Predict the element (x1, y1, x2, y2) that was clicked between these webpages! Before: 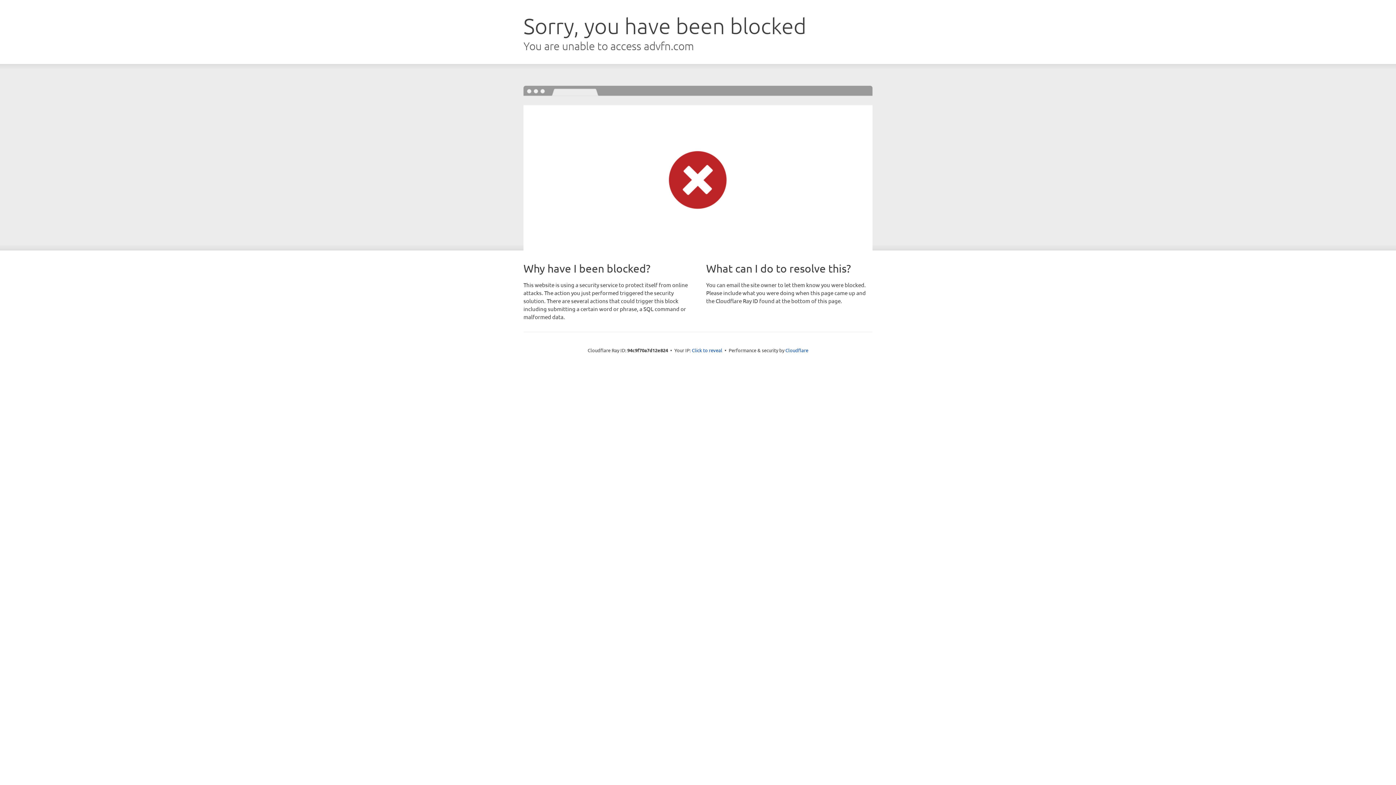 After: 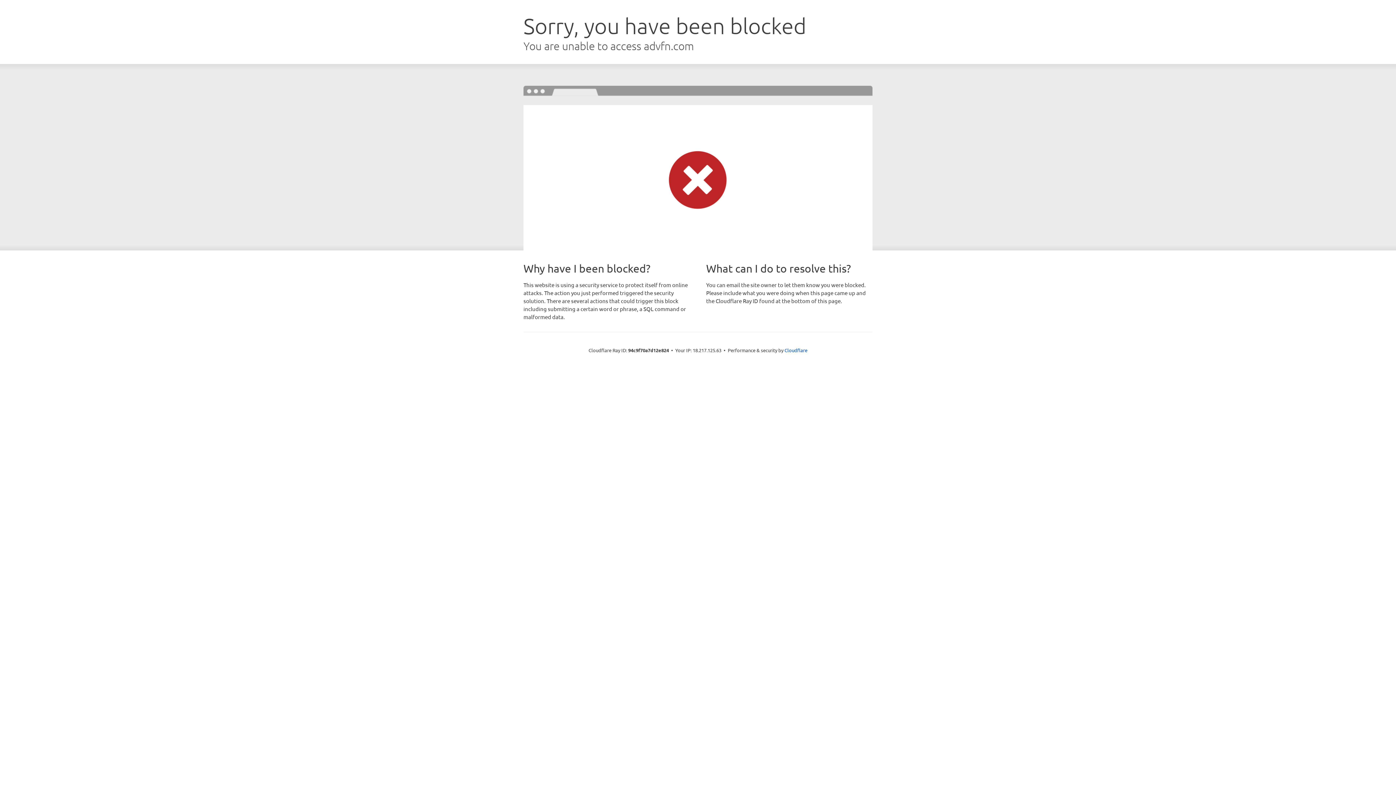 Action: bbox: (692, 346, 722, 353) label: Click to reveal